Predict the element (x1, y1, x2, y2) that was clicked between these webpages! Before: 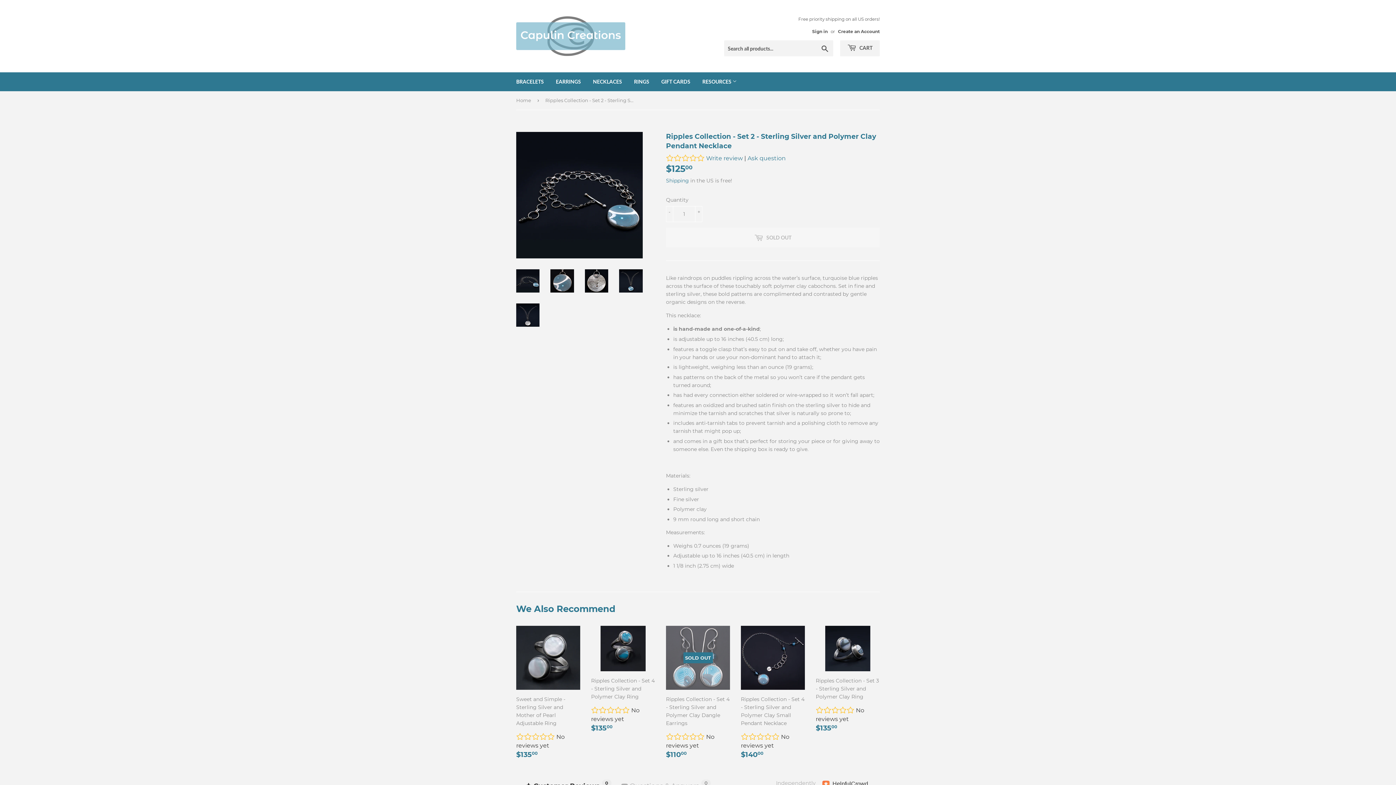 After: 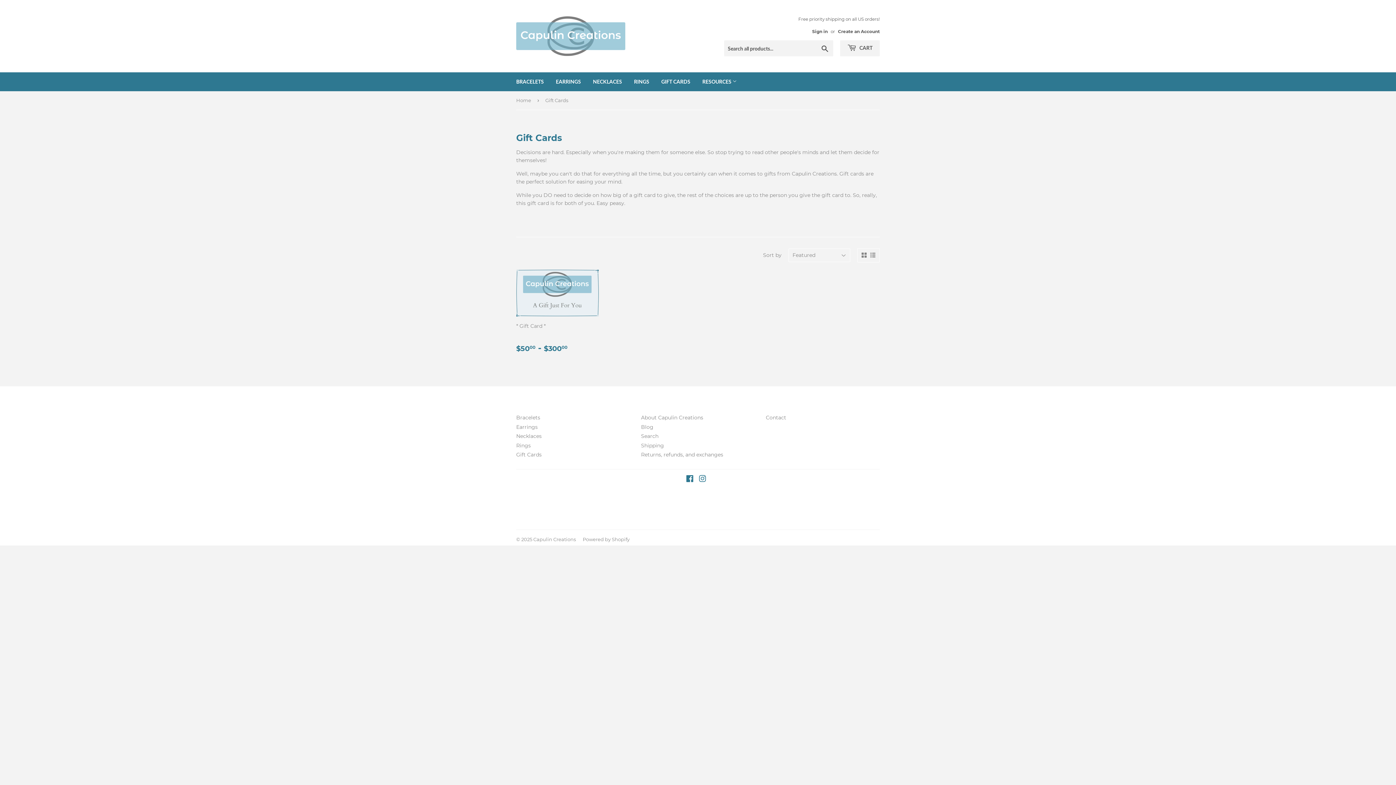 Action: bbox: (656, 72, 696, 91) label: GIFT CARDS